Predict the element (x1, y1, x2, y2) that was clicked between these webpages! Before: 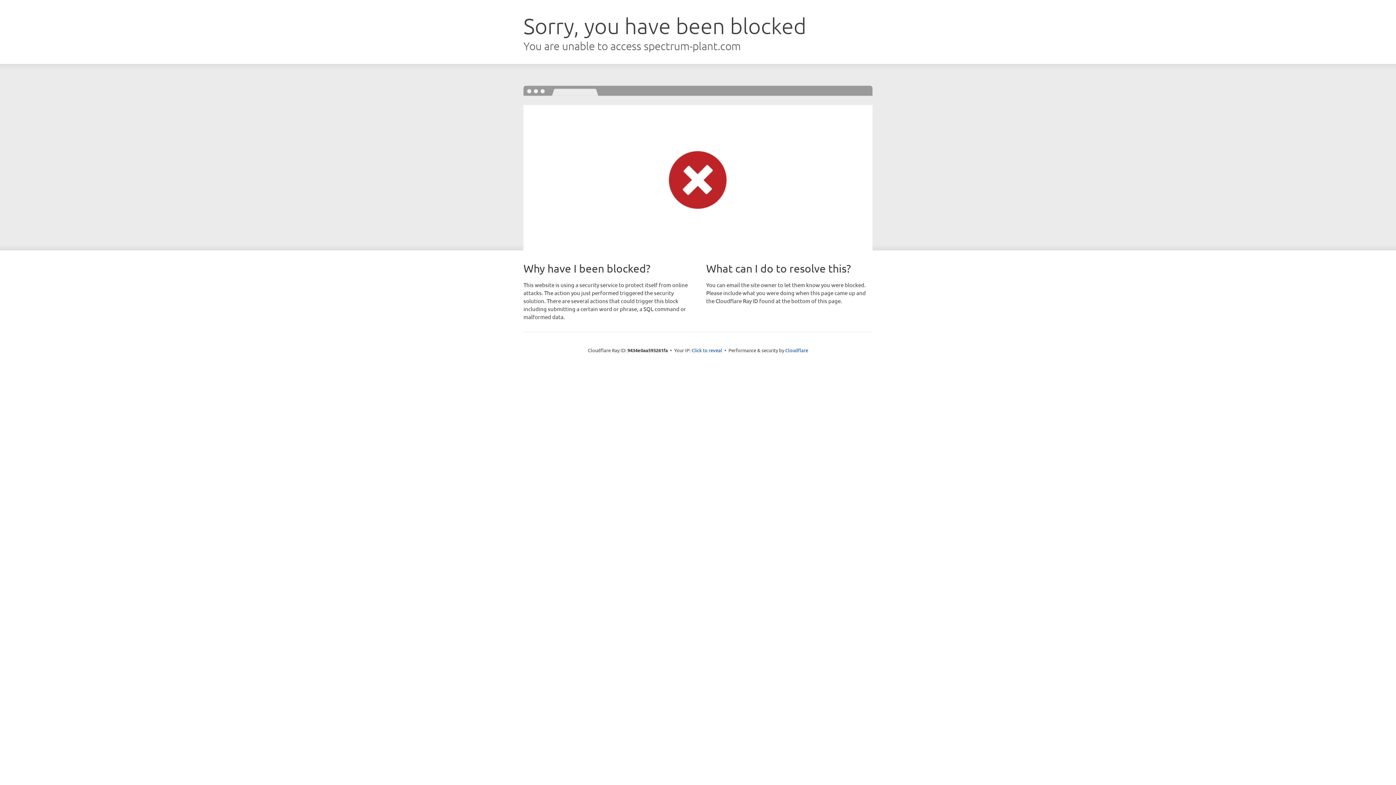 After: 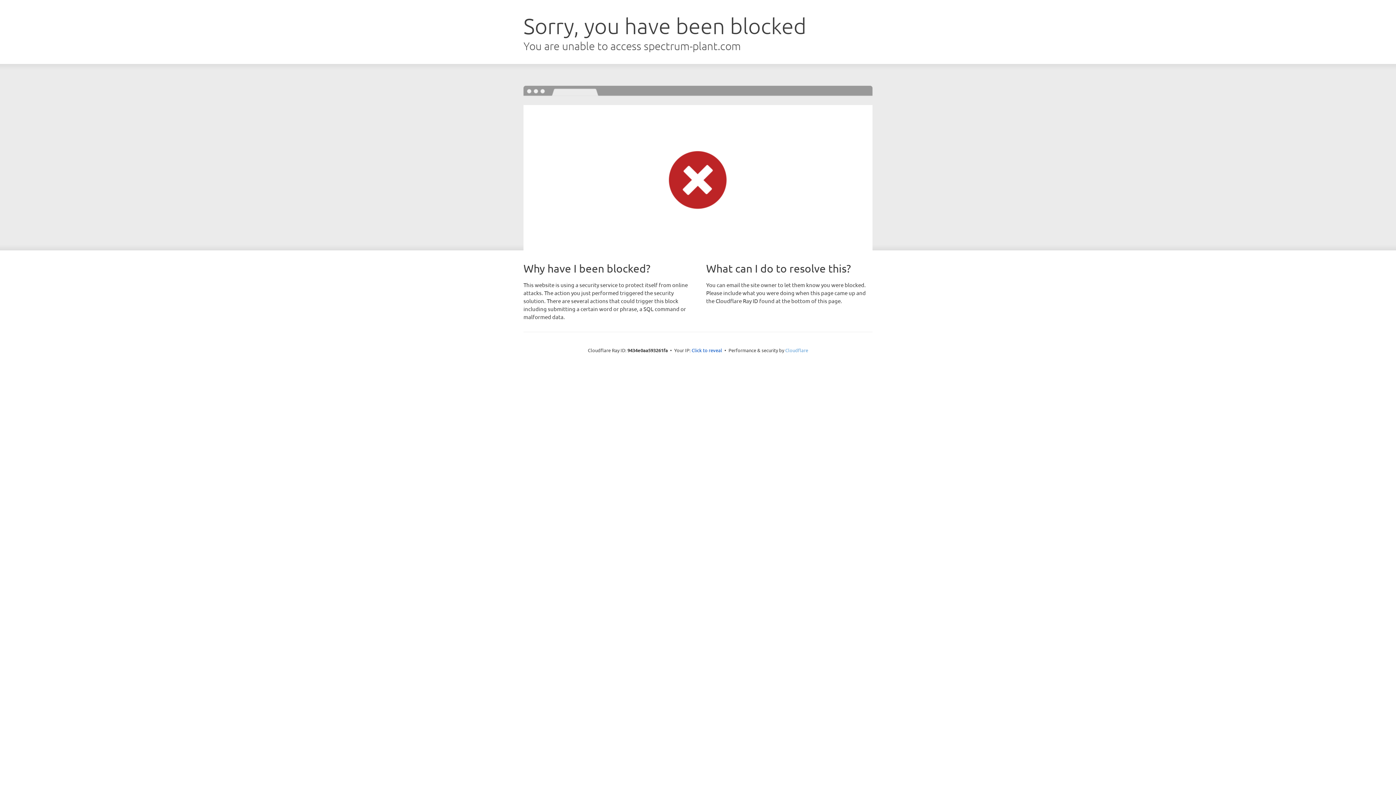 Action: label: Cloudflare bbox: (785, 347, 808, 353)